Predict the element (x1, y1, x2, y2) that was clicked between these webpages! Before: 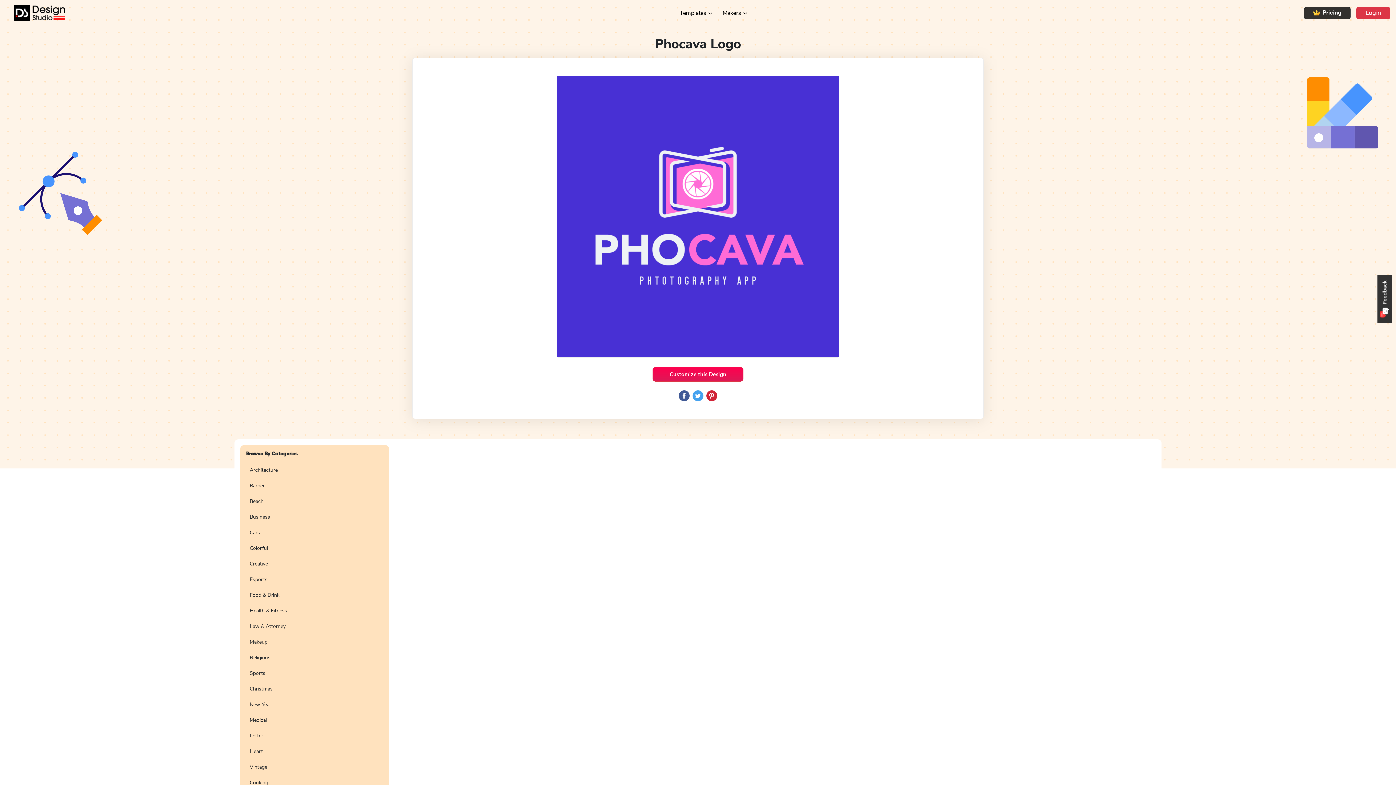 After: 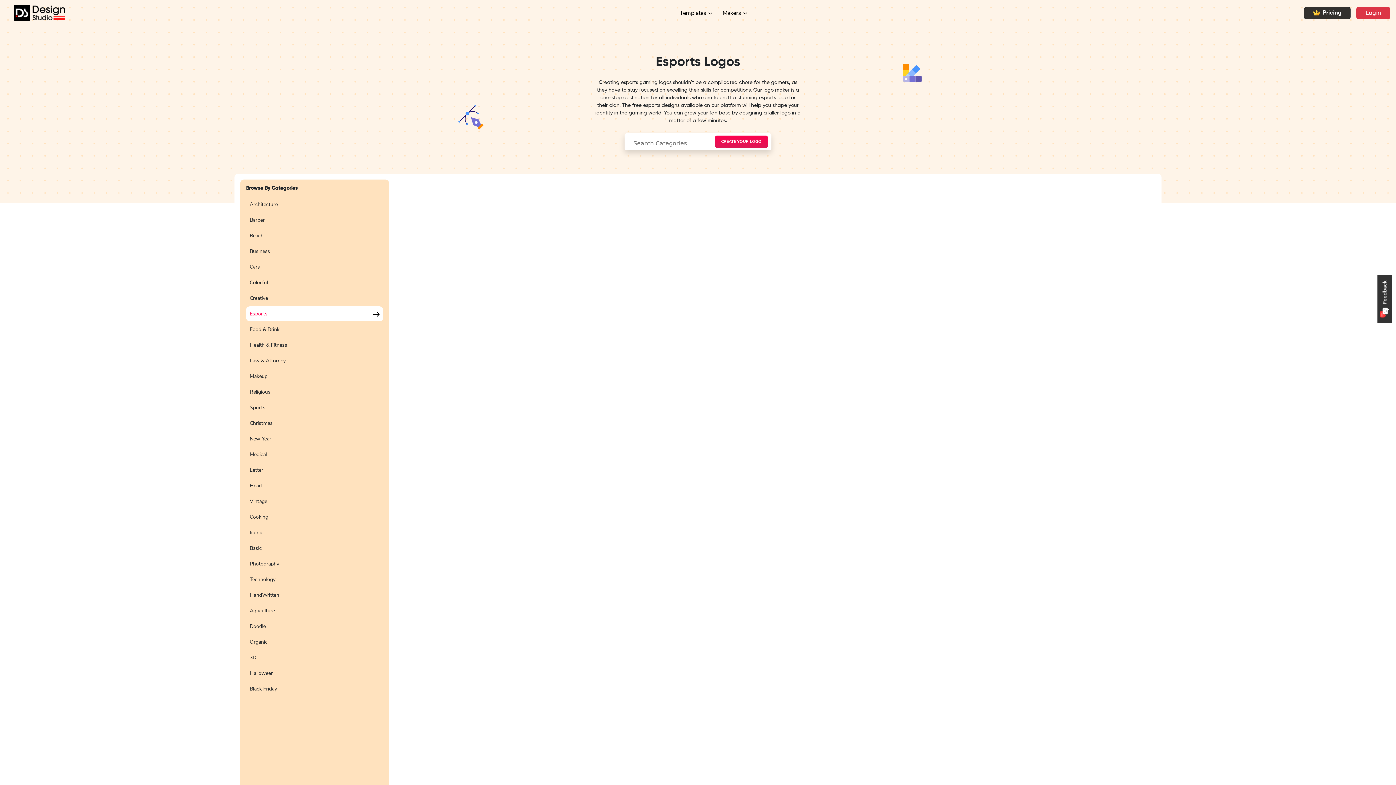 Action: label: Esports bbox: (240, 572, 389, 587)